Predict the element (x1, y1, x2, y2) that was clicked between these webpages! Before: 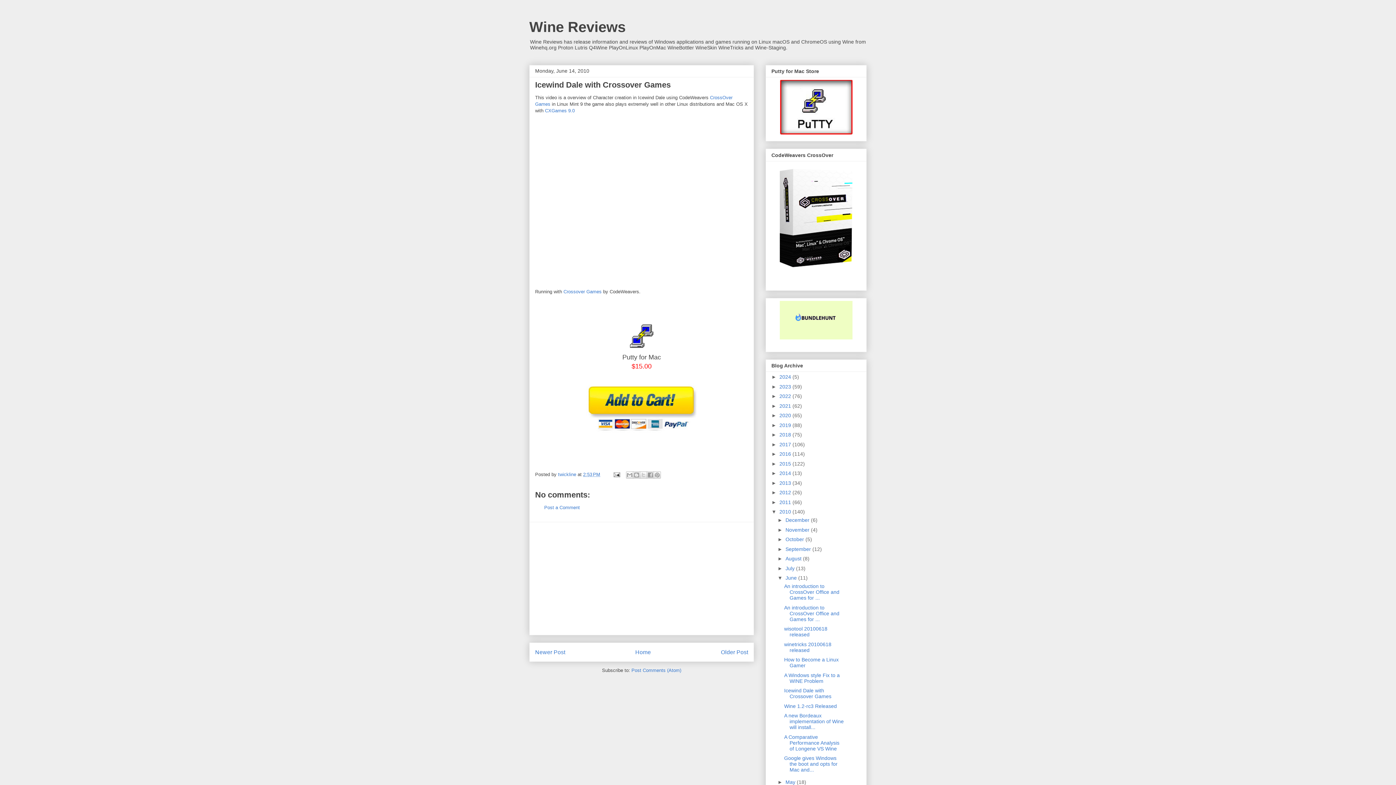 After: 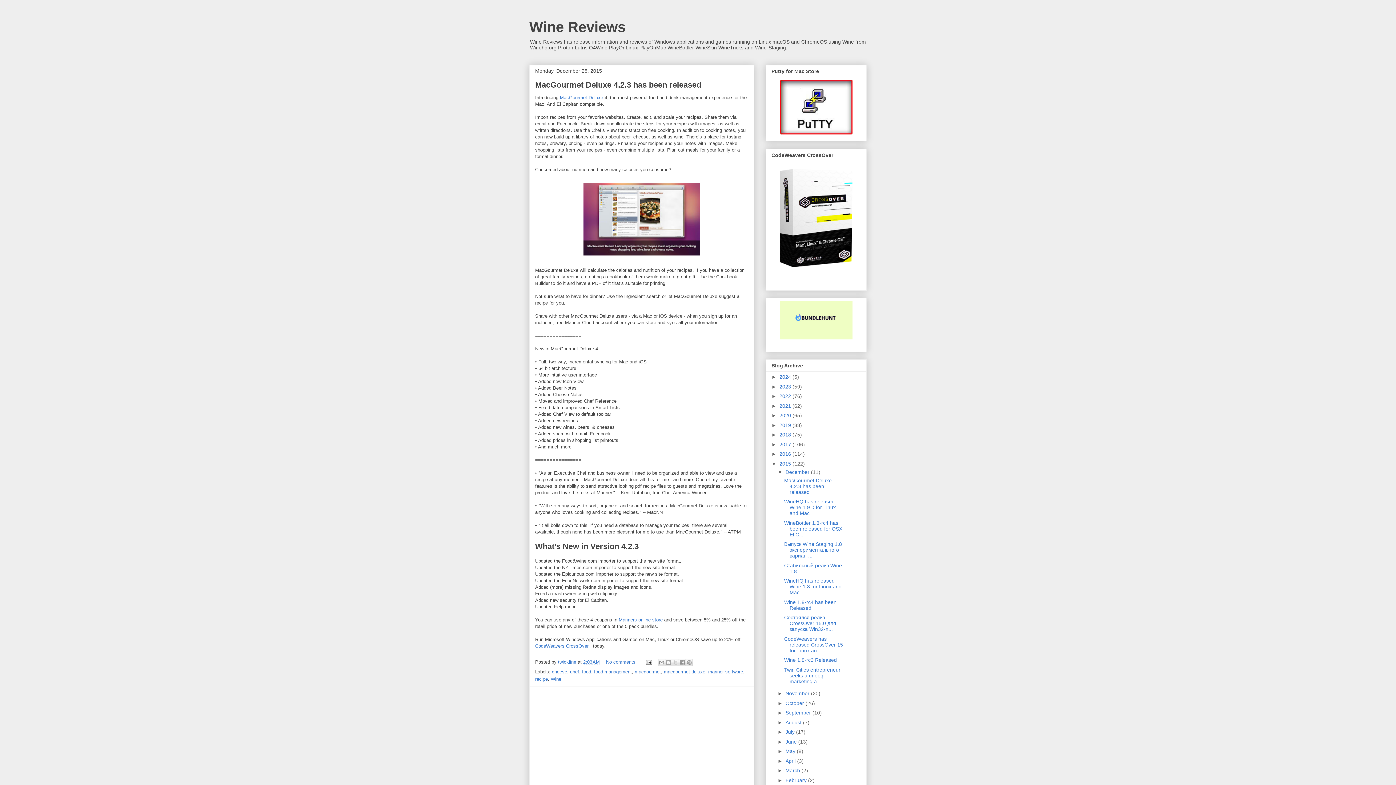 Action: label: 2015  bbox: (779, 460, 792, 466)